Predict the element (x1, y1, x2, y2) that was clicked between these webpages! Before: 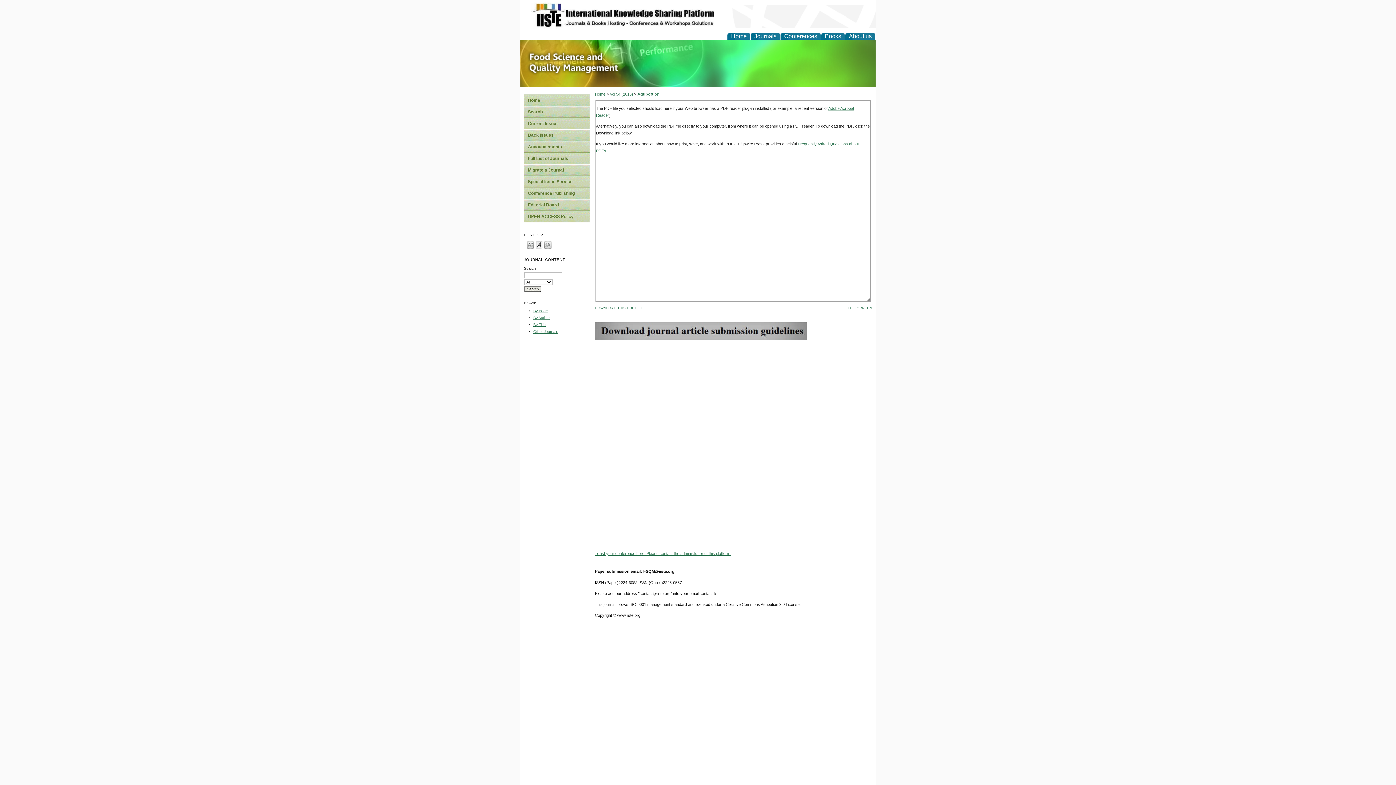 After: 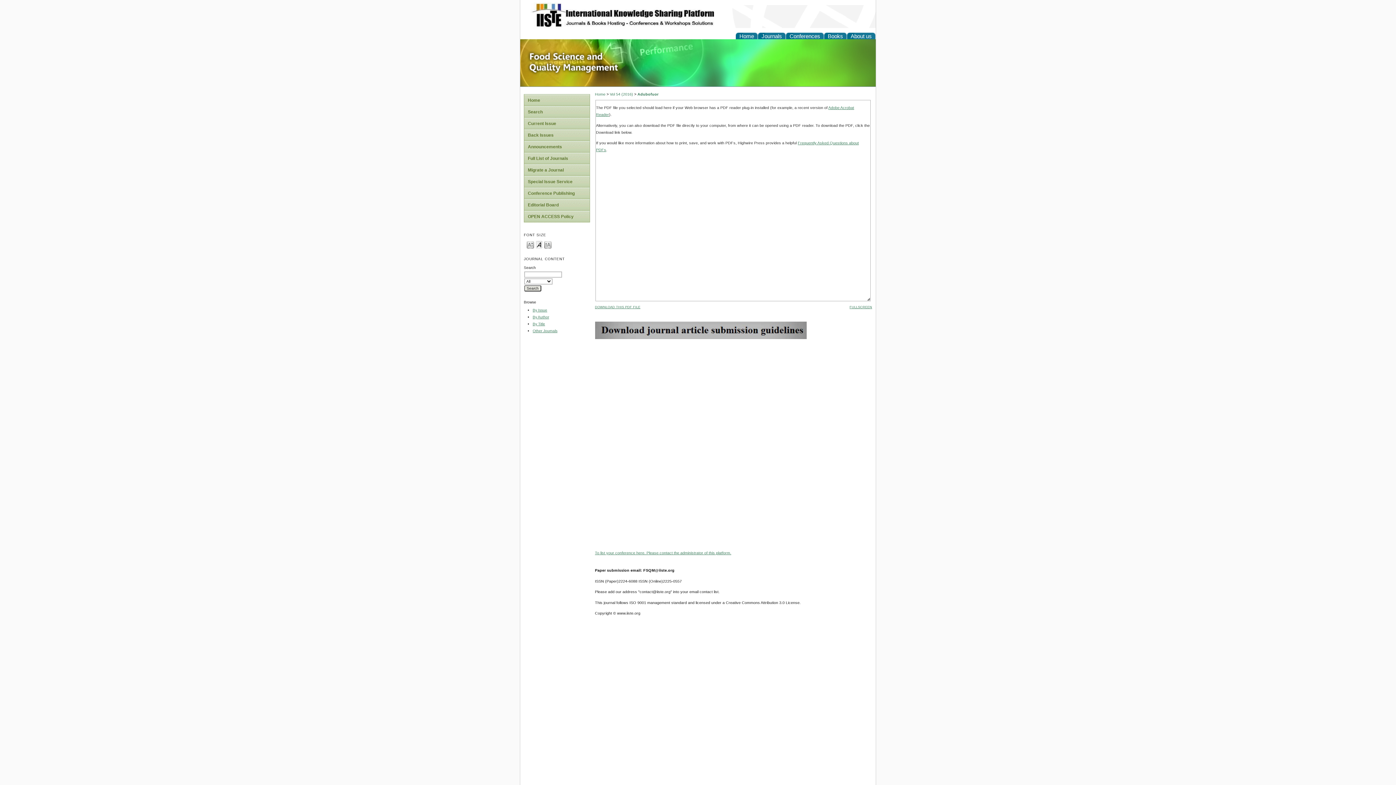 Action: bbox: (526, 240, 534, 248) label: Make font size smaller